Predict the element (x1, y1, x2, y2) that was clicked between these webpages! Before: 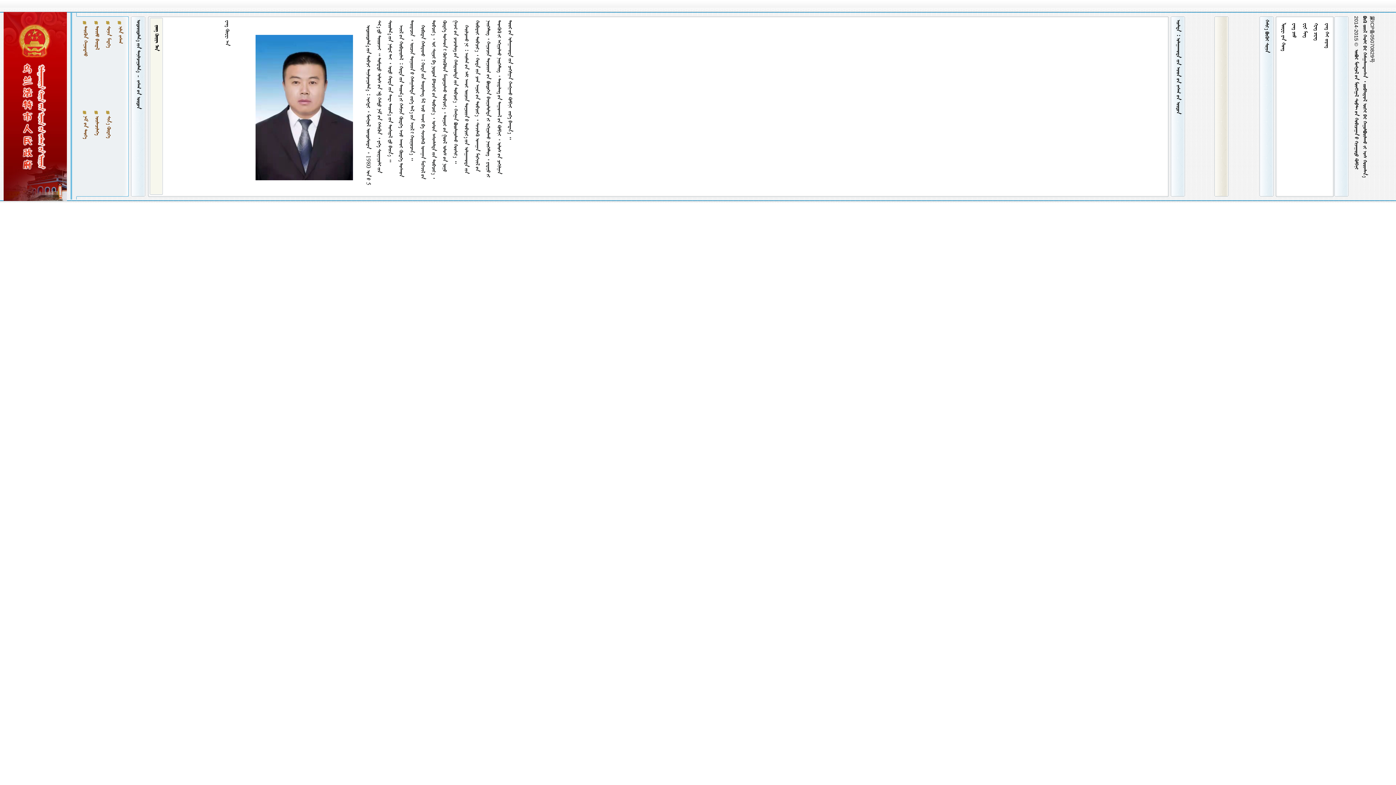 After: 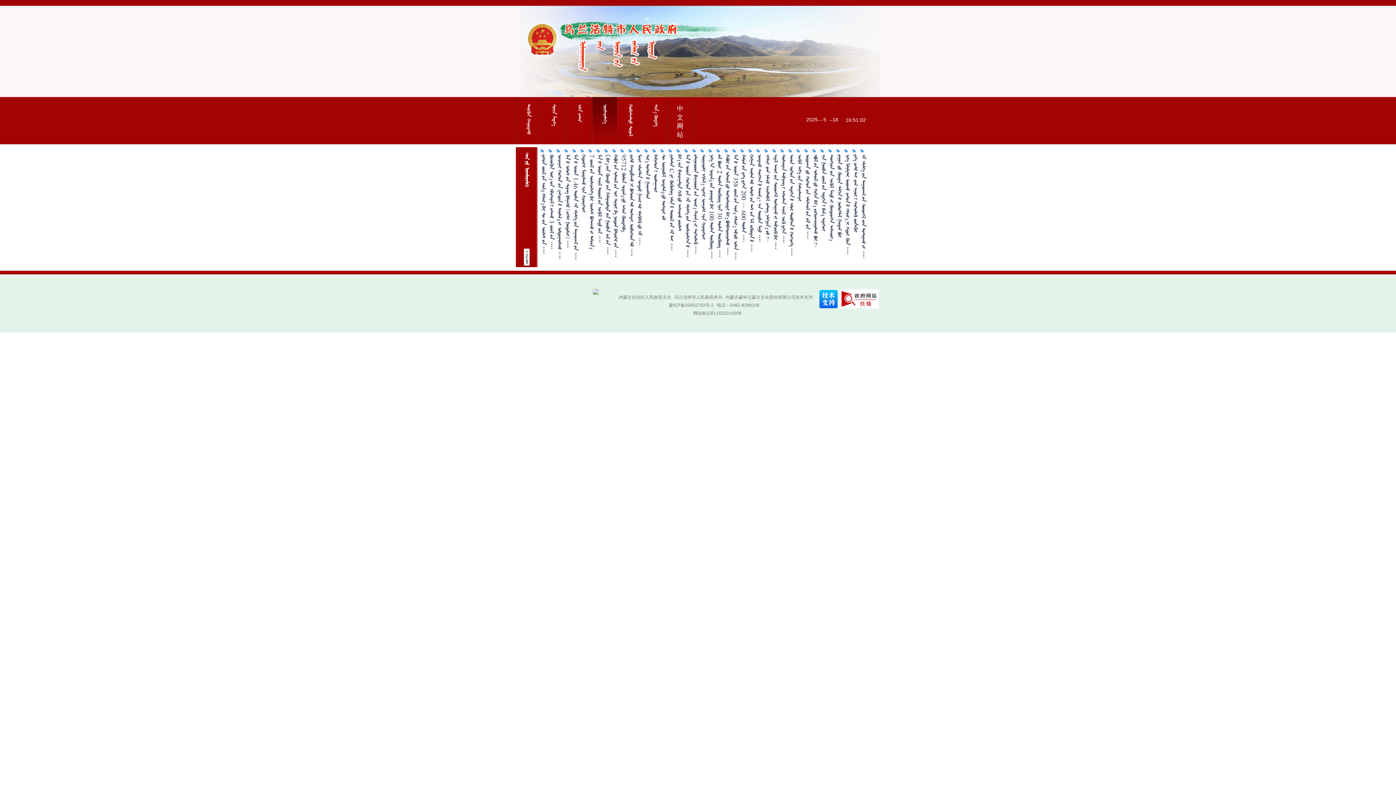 Action: label:  bbox: (93, 116, 99, 135)